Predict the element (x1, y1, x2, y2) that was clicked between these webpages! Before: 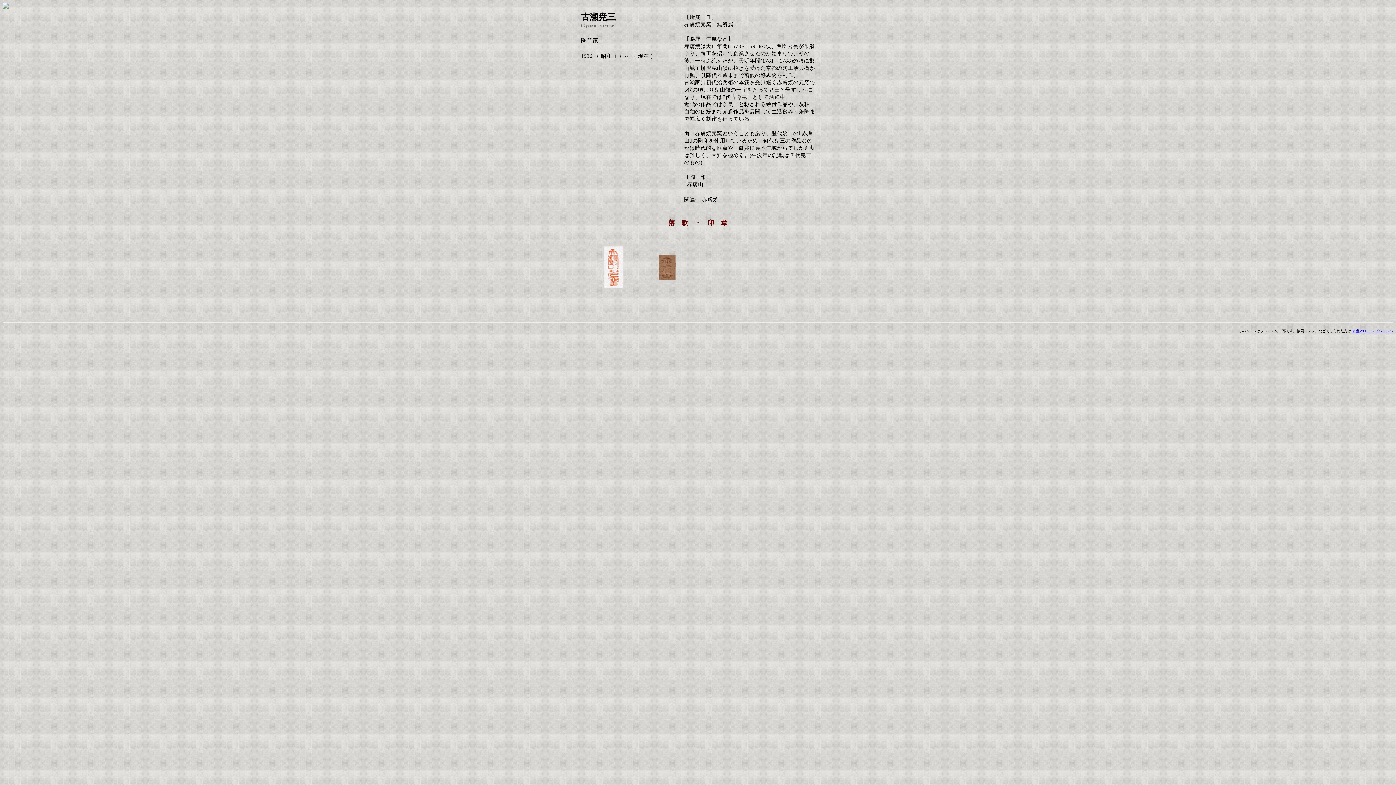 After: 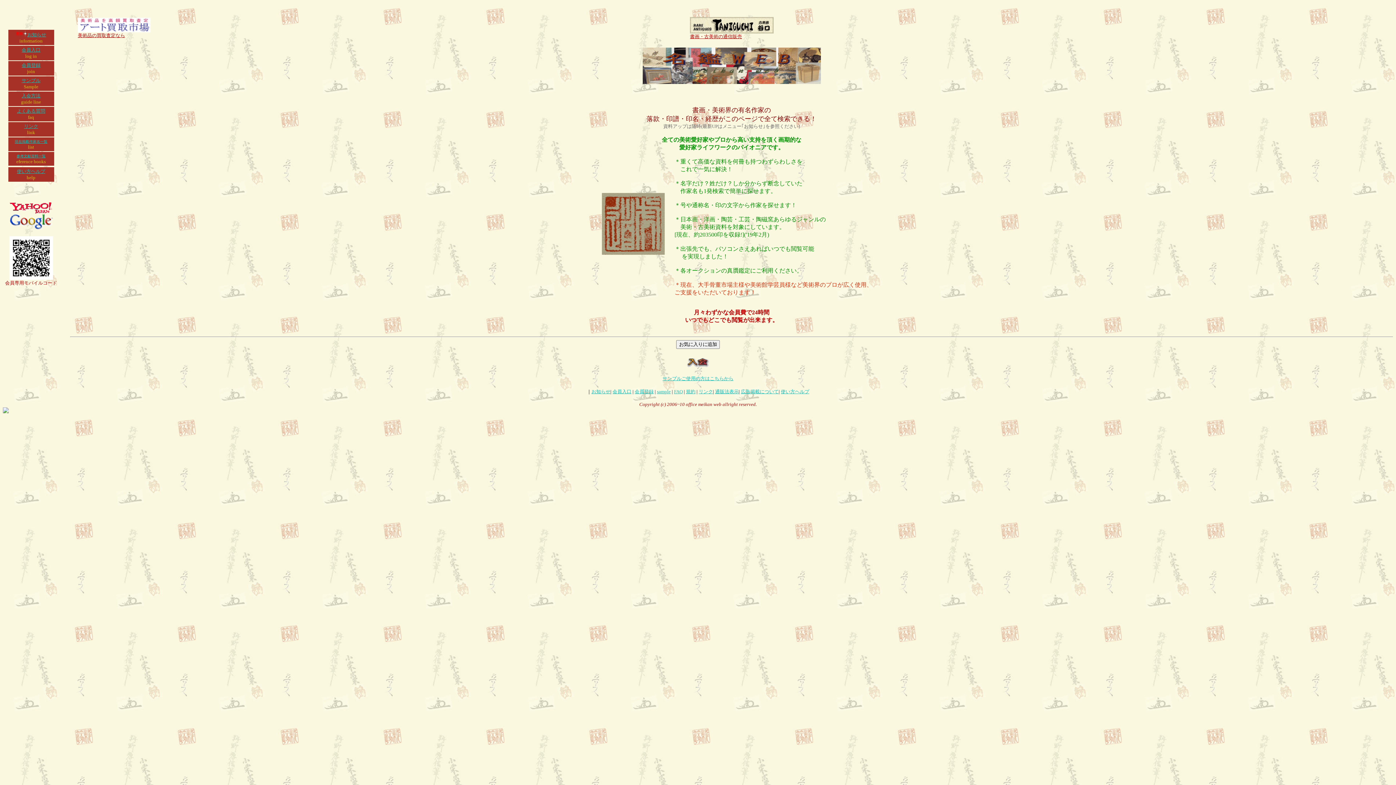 Action: bbox: (1352, 329, 1393, 333) label: 名鑑WEBトップページへ